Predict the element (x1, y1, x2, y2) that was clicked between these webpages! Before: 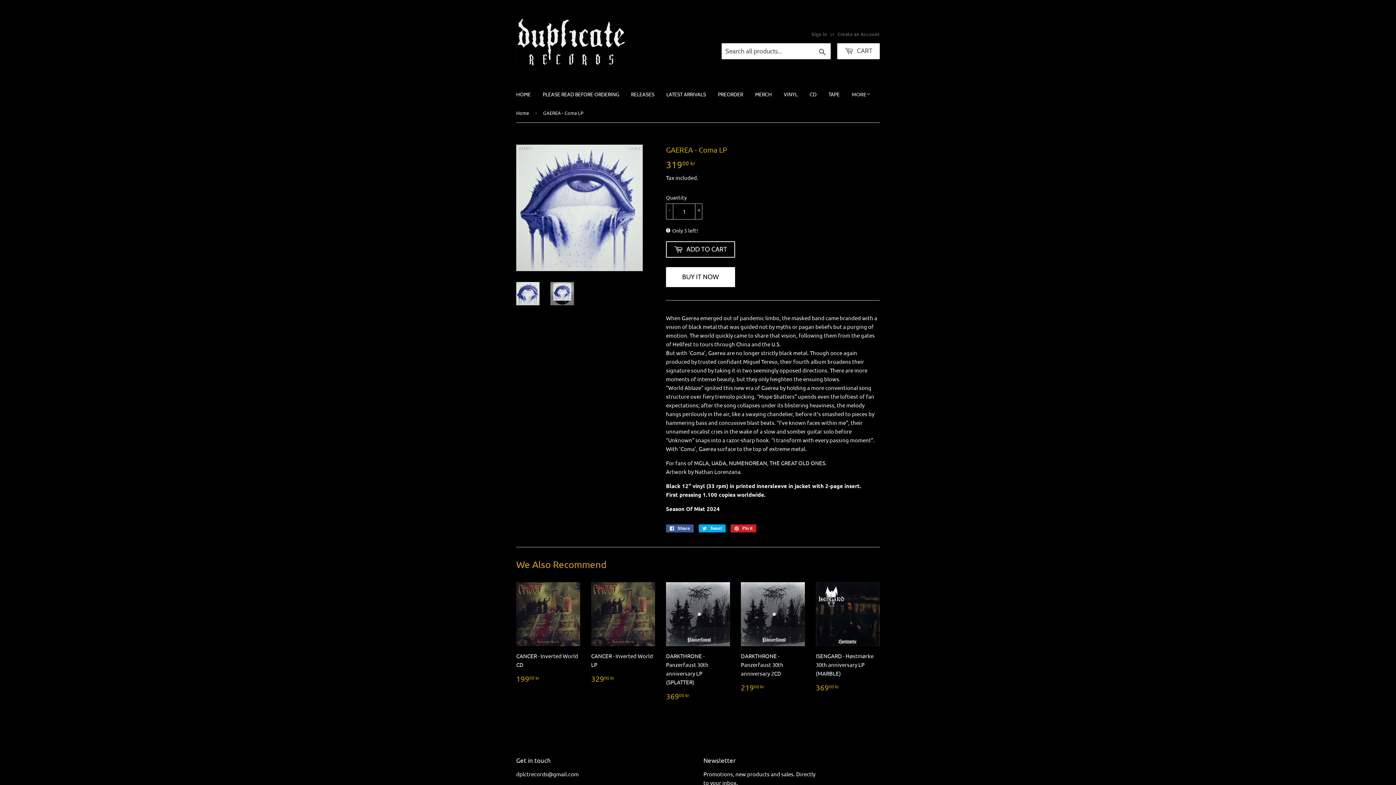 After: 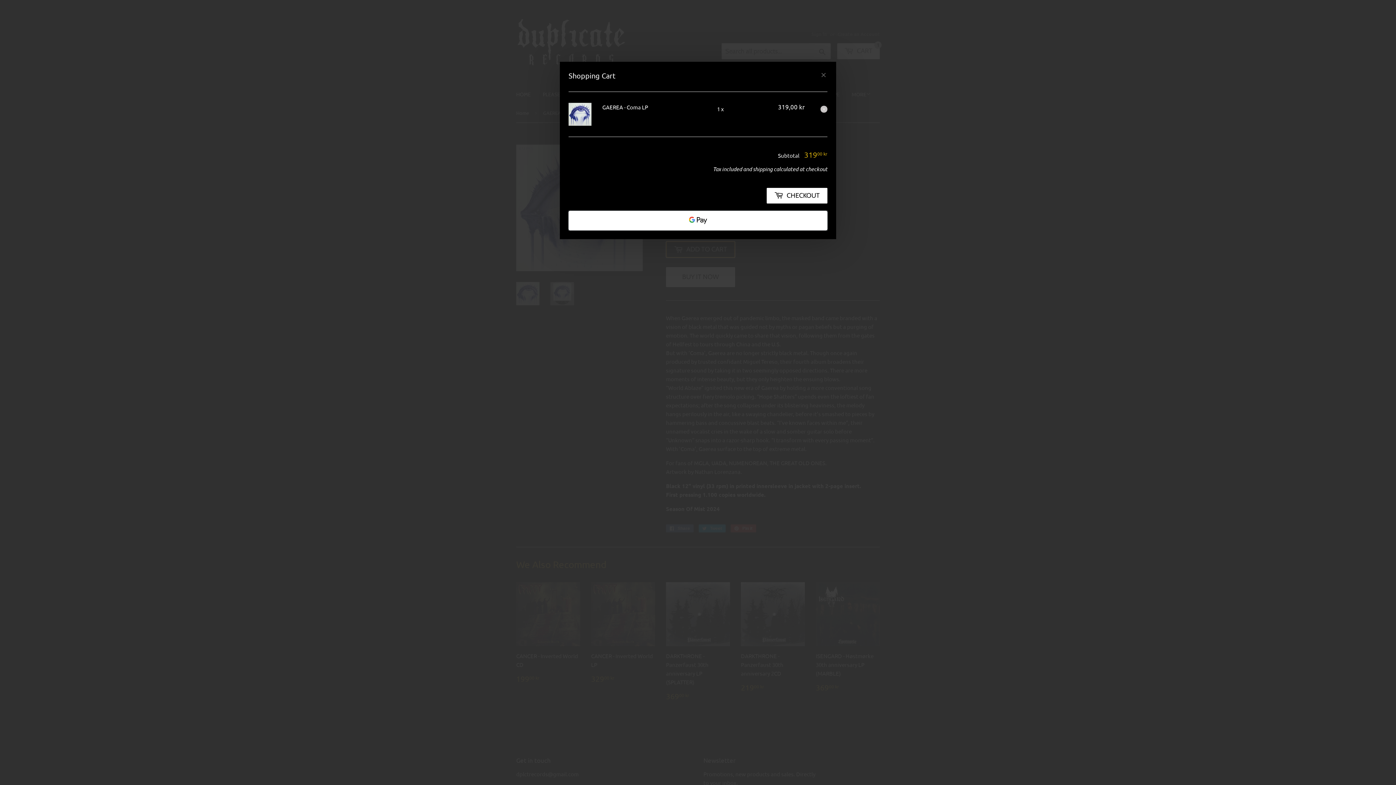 Action: bbox: (666, 241, 735, 257) label:  ADD TO CART